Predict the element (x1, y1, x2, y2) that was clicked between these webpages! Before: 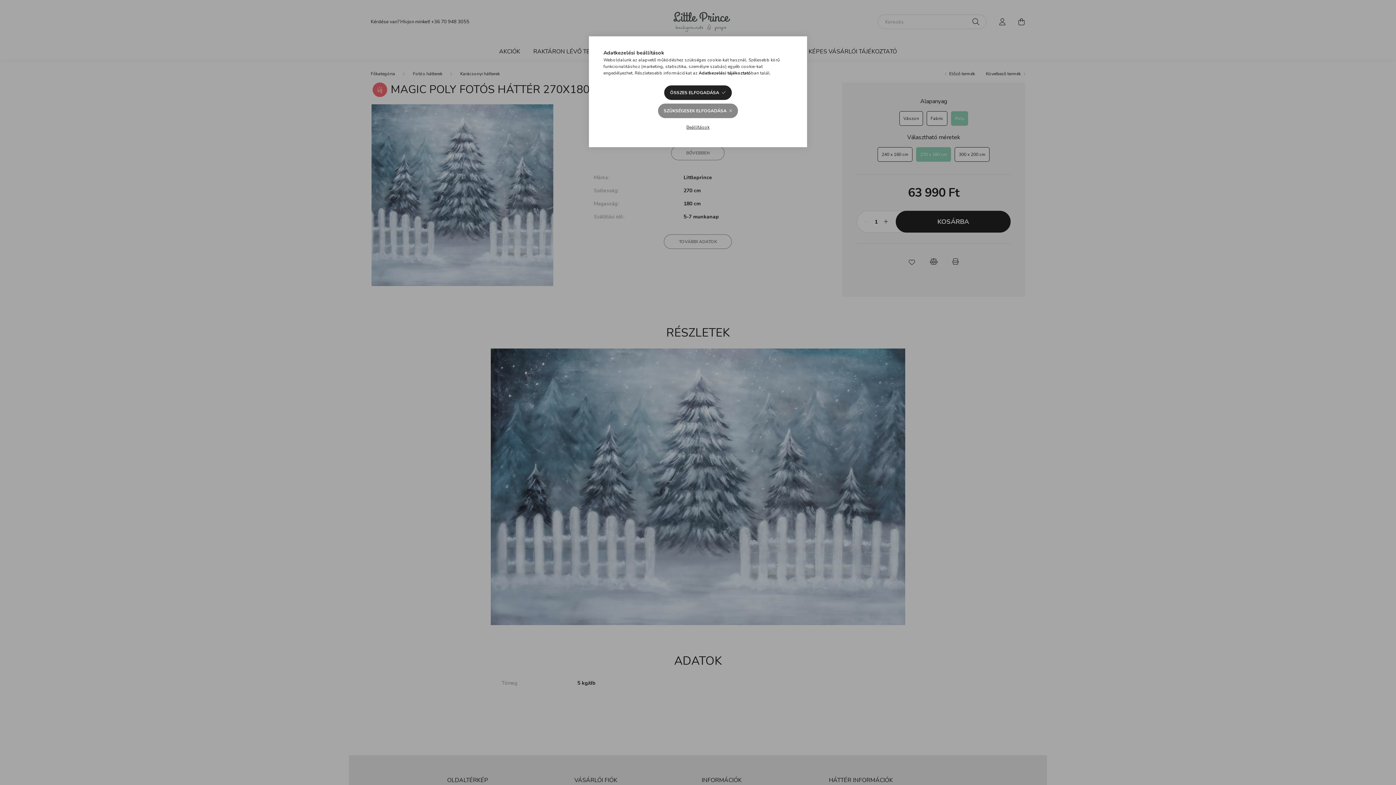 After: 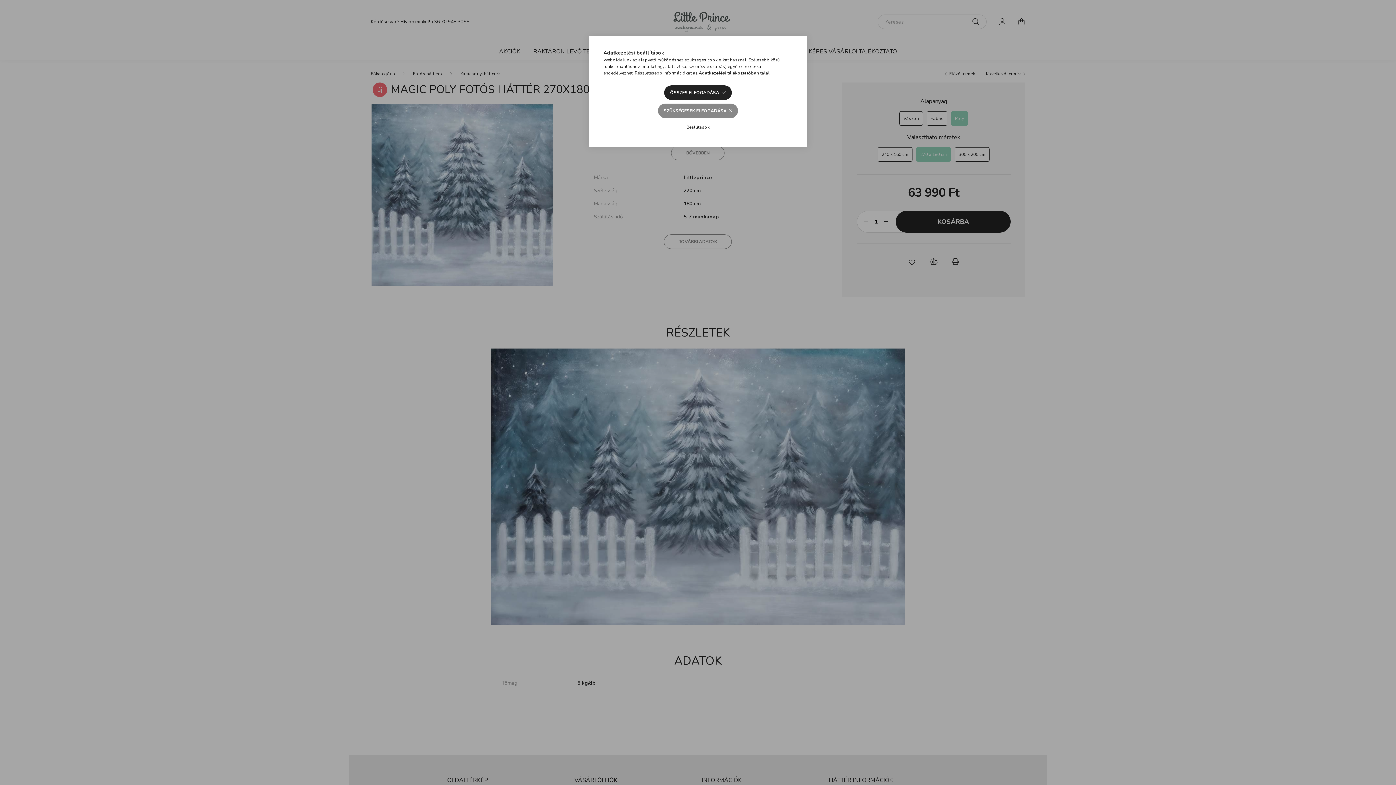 Action: label: Adatkezelési tájékoztató bbox: (698, 70, 751, 76)